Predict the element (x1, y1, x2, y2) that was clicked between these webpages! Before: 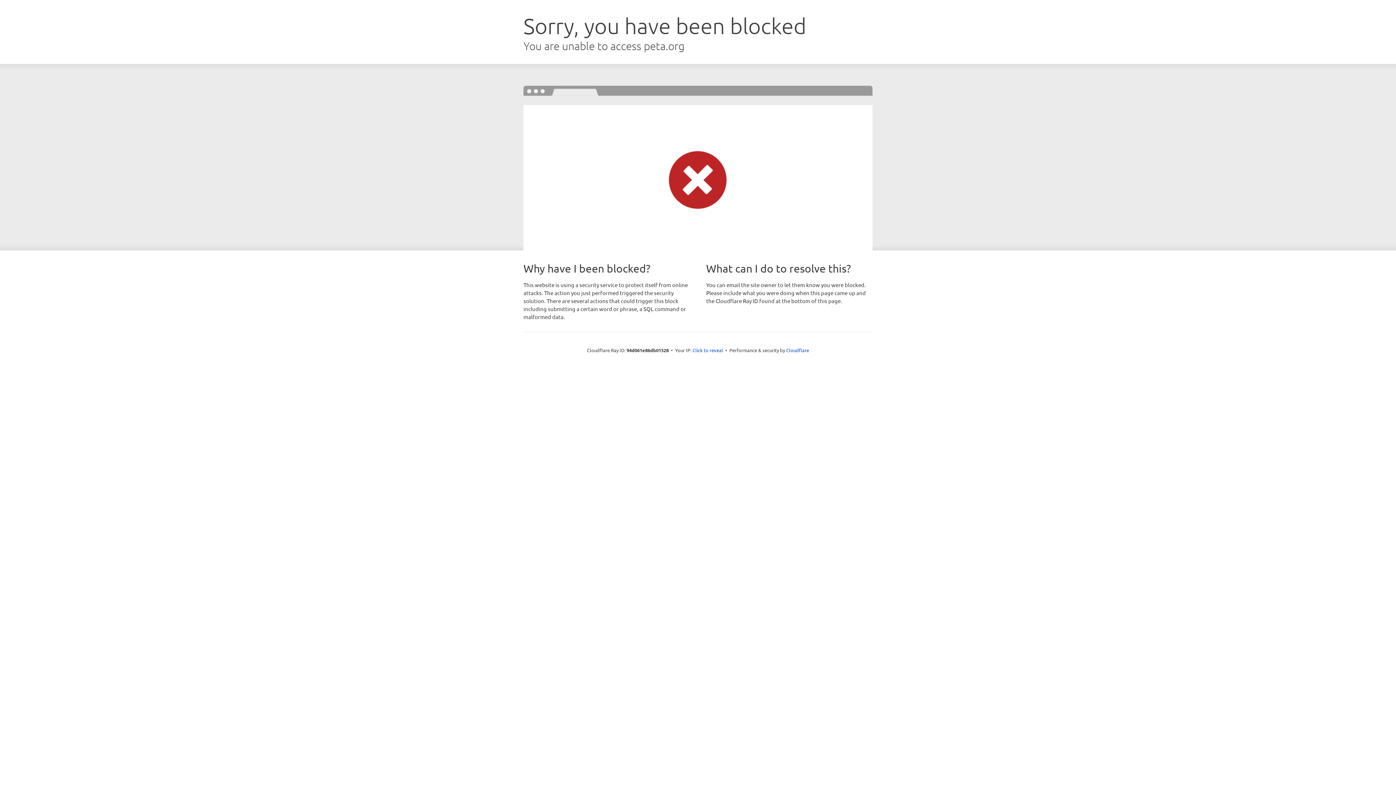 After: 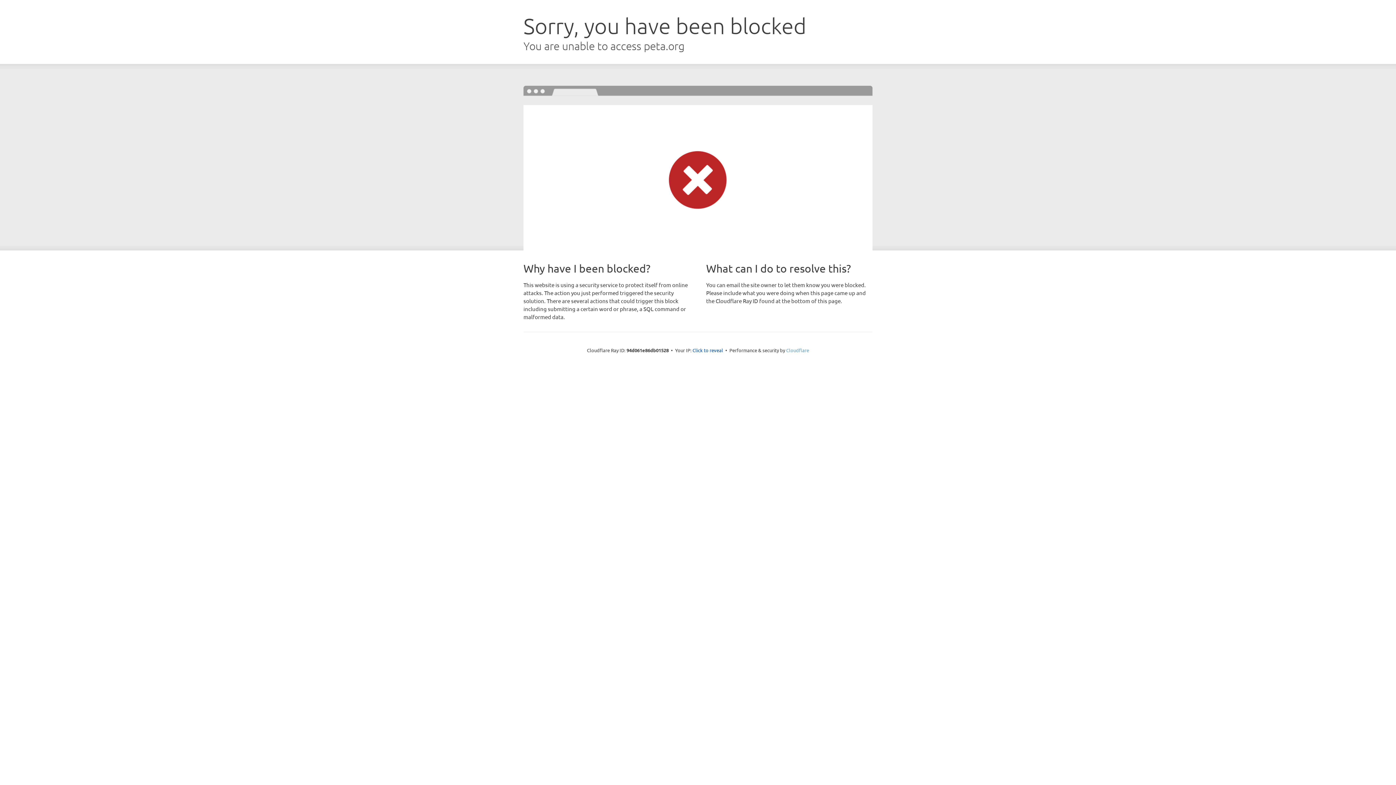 Action: label: Cloudflare bbox: (786, 347, 809, 353)